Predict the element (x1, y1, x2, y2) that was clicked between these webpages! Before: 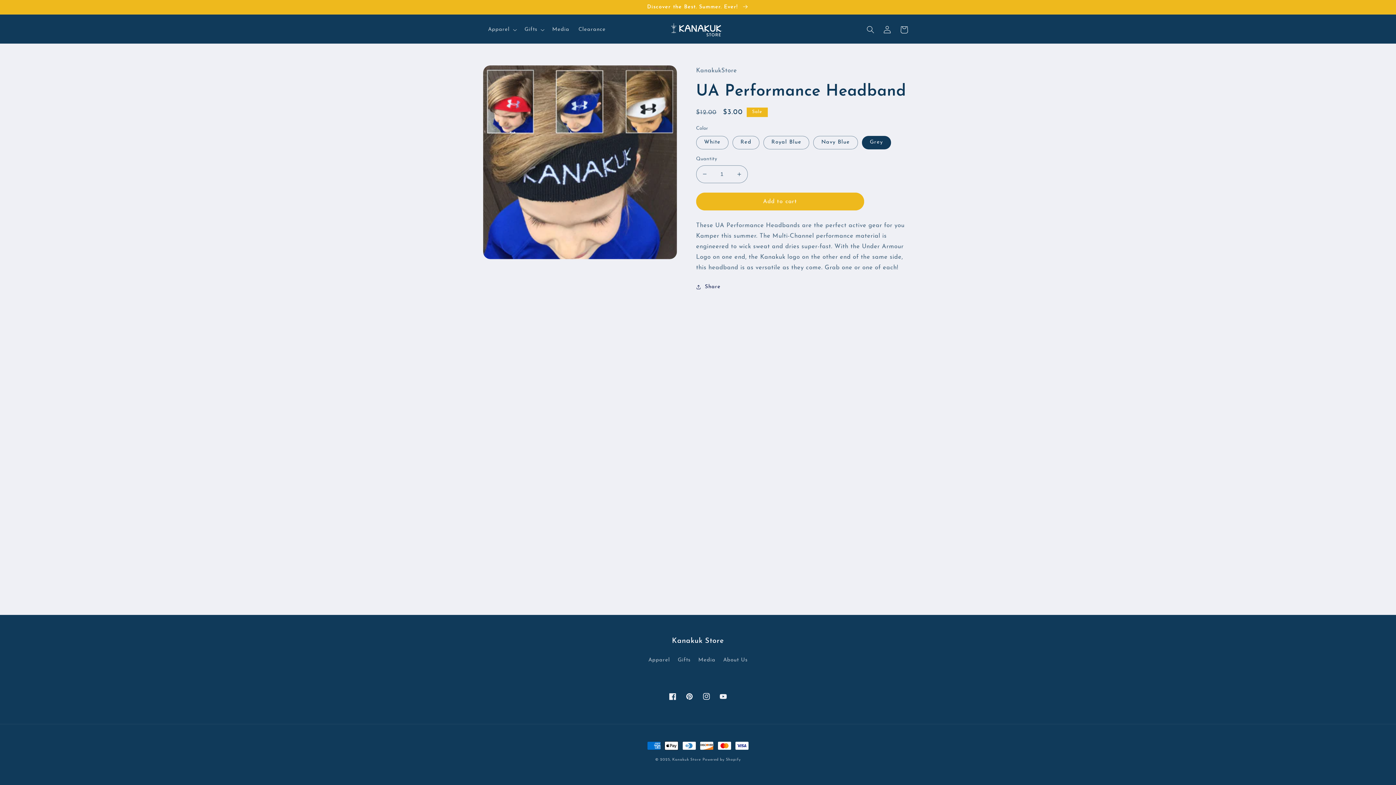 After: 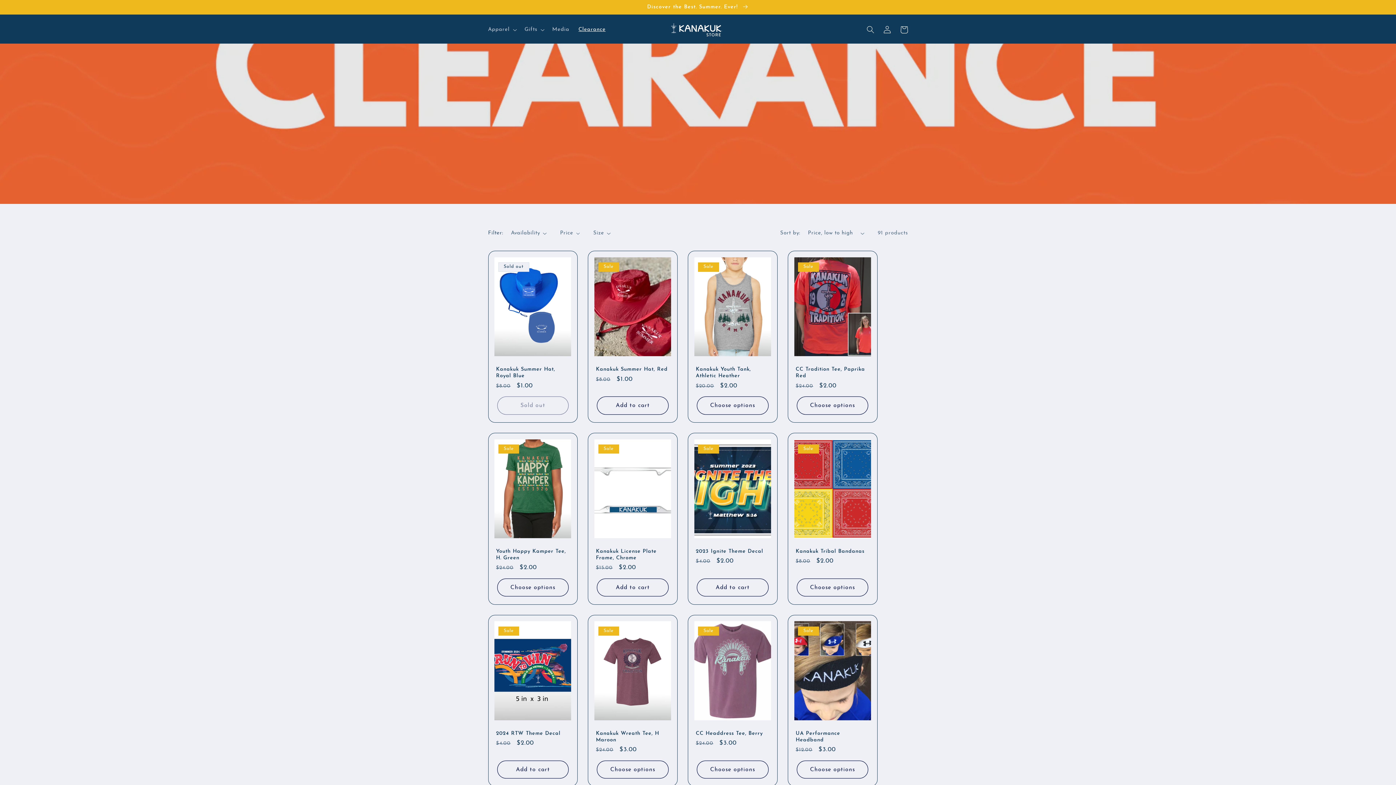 Action: bbox: (574, 21, 610, 37) label: Clearance